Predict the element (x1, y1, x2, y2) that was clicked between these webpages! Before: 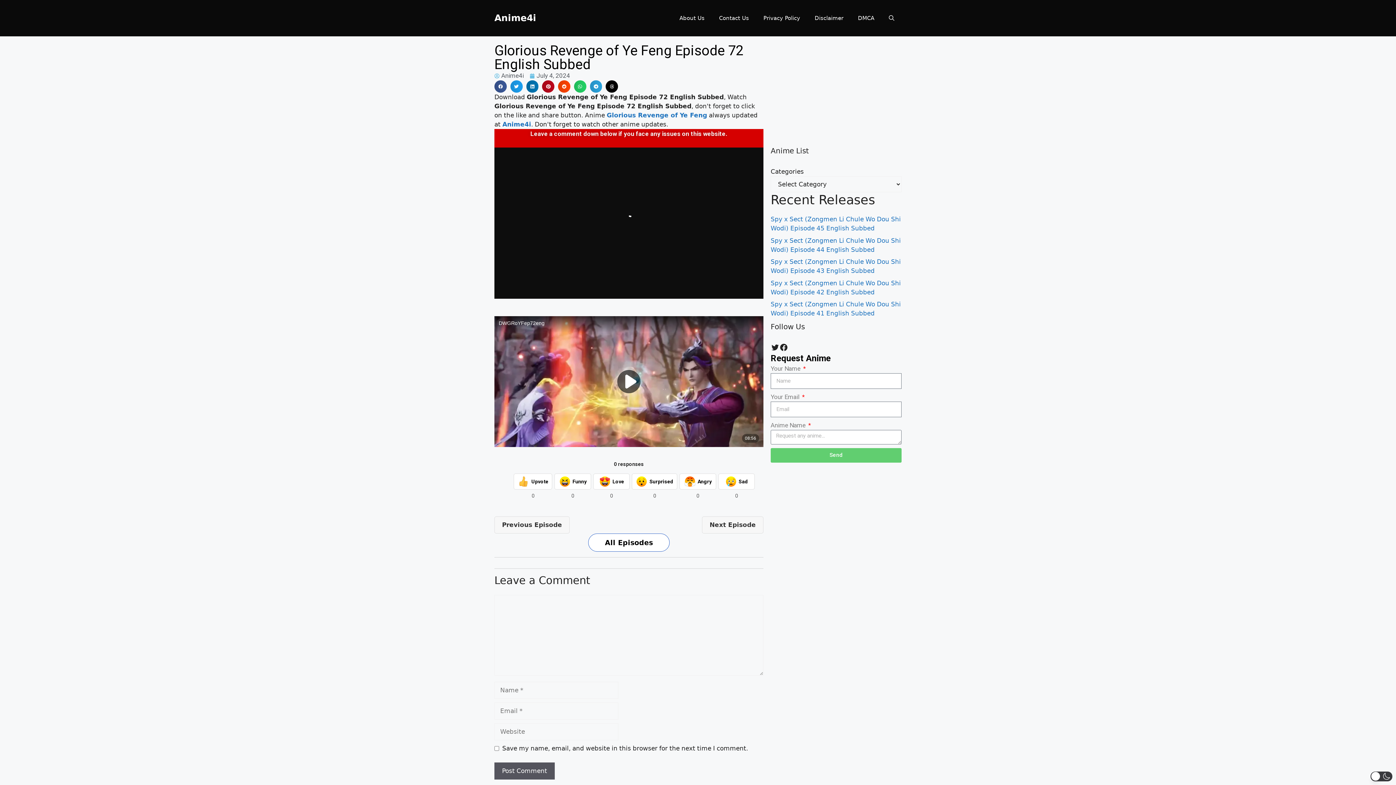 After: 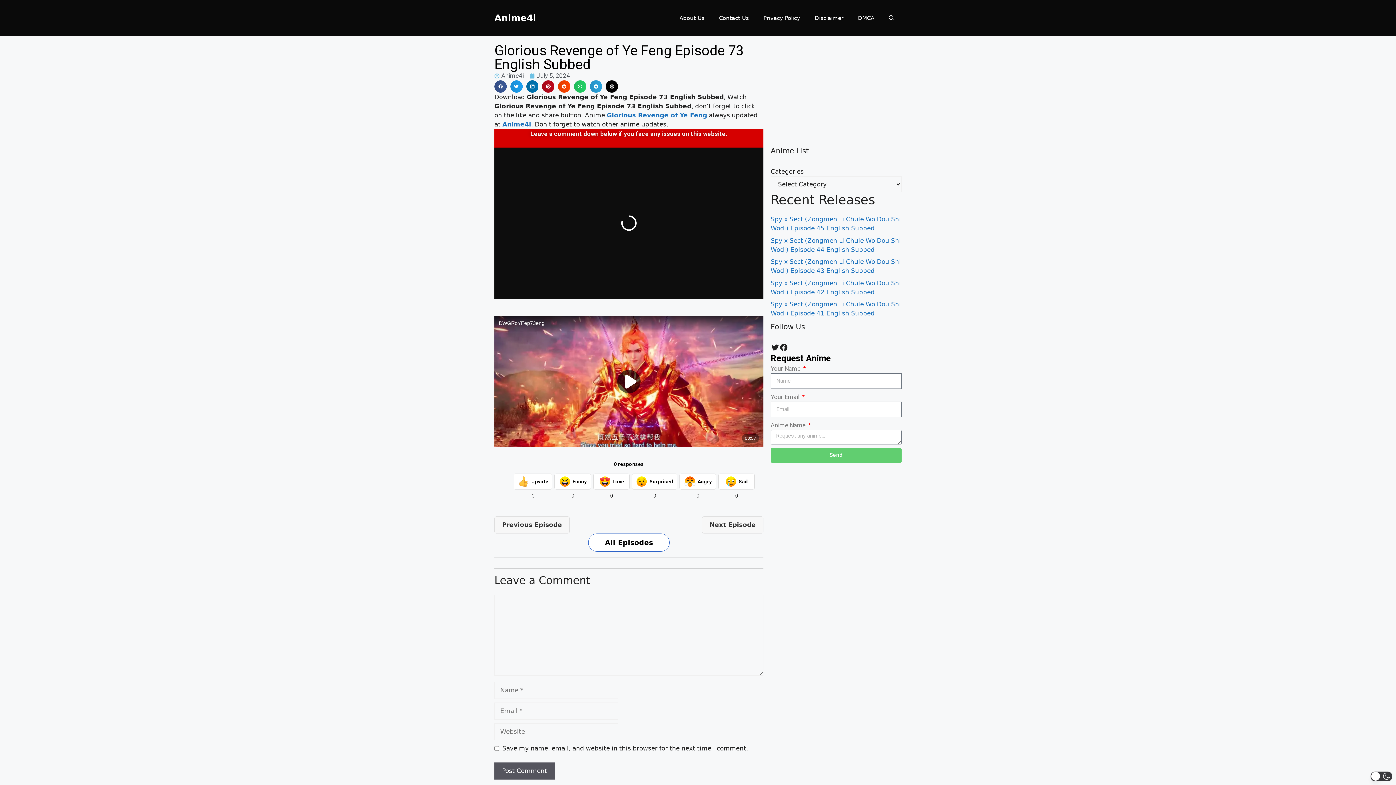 Action: label: Next Episode bbox: (702, 516, 763, 533)